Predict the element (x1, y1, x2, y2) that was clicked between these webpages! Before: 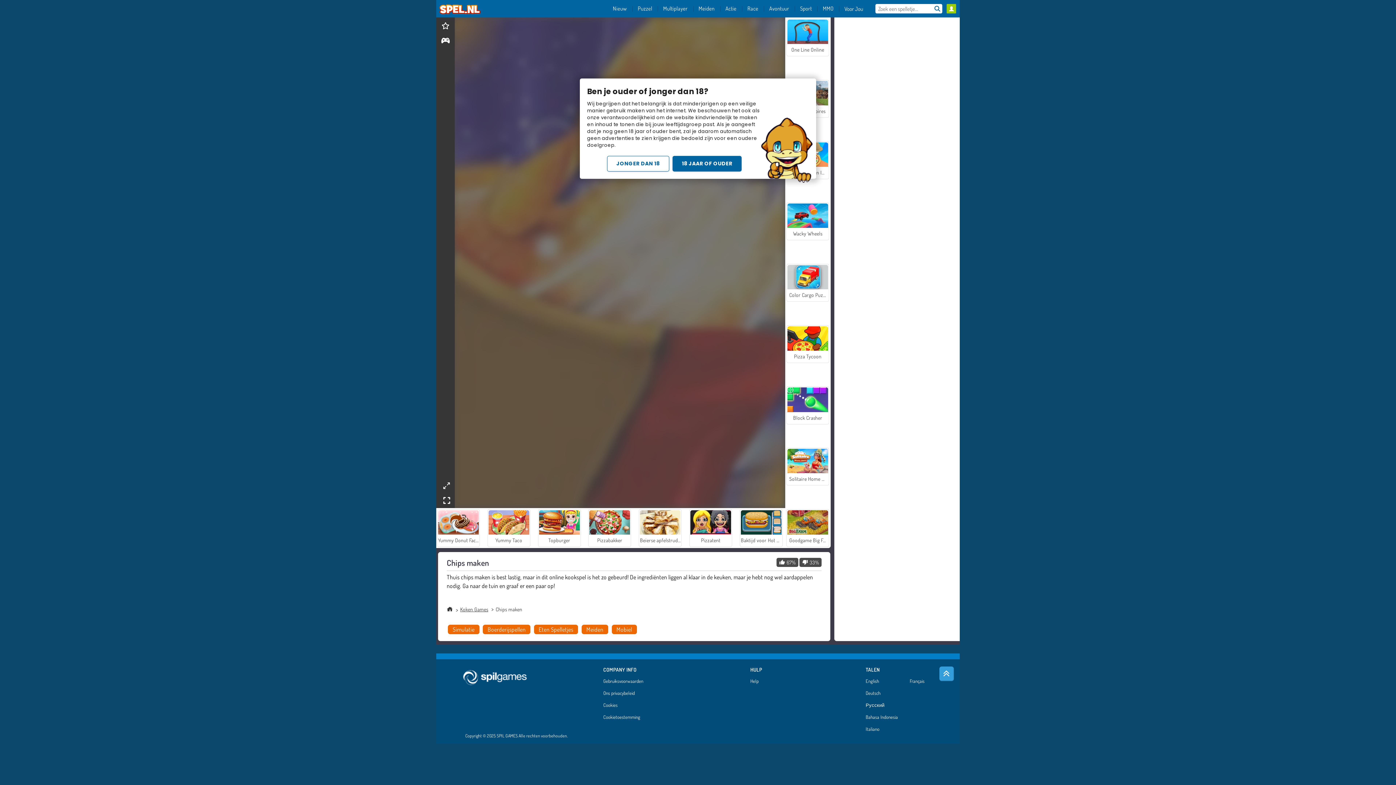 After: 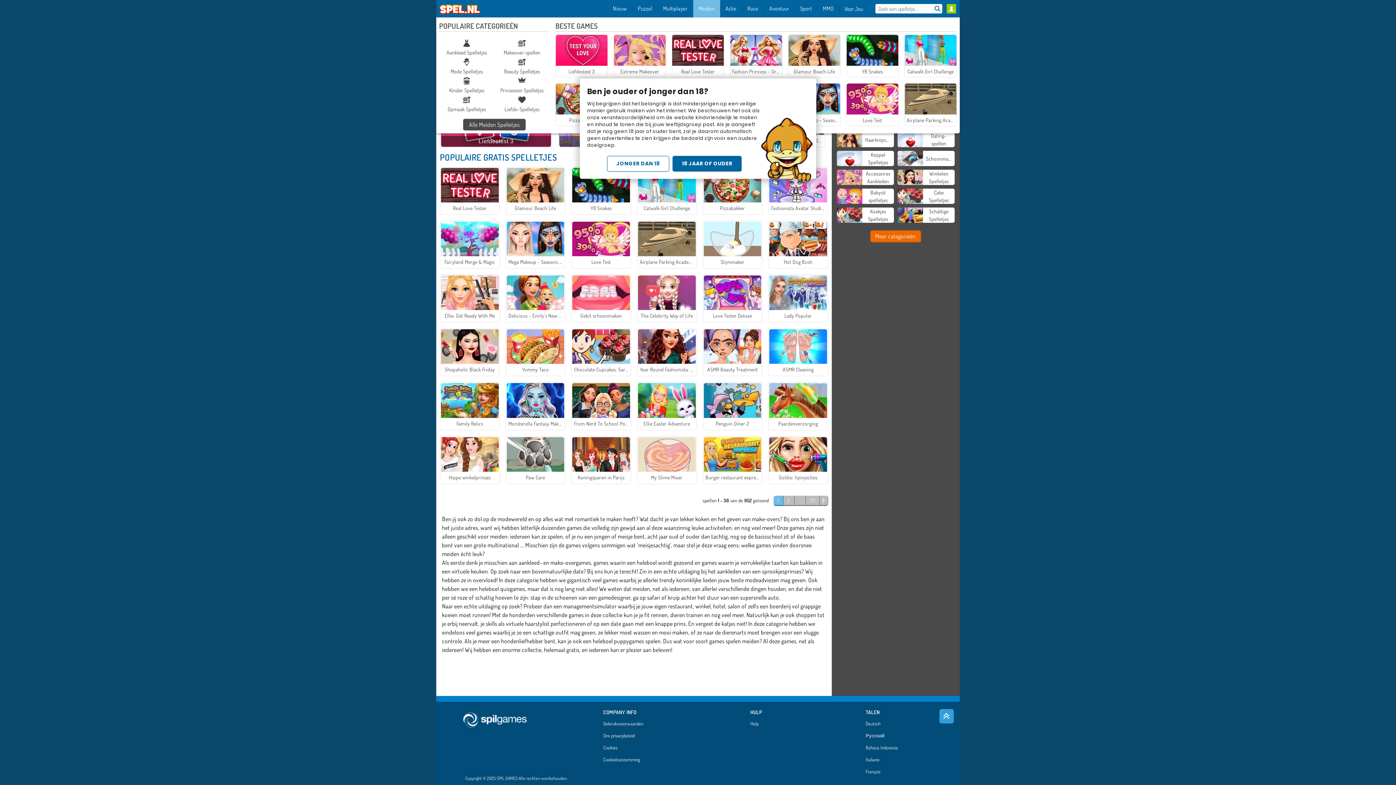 Action: bbox: (693, 0, 720, 17) label: Meiden